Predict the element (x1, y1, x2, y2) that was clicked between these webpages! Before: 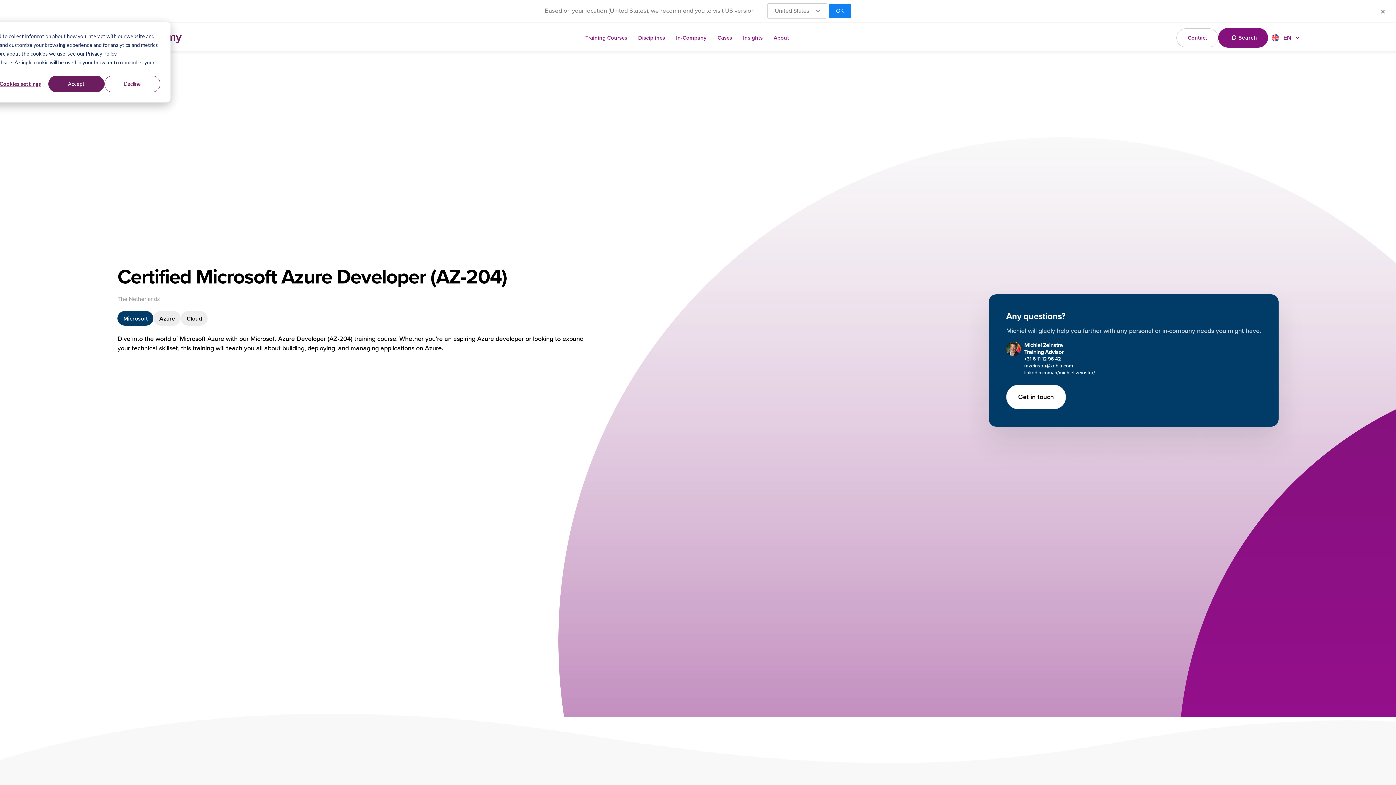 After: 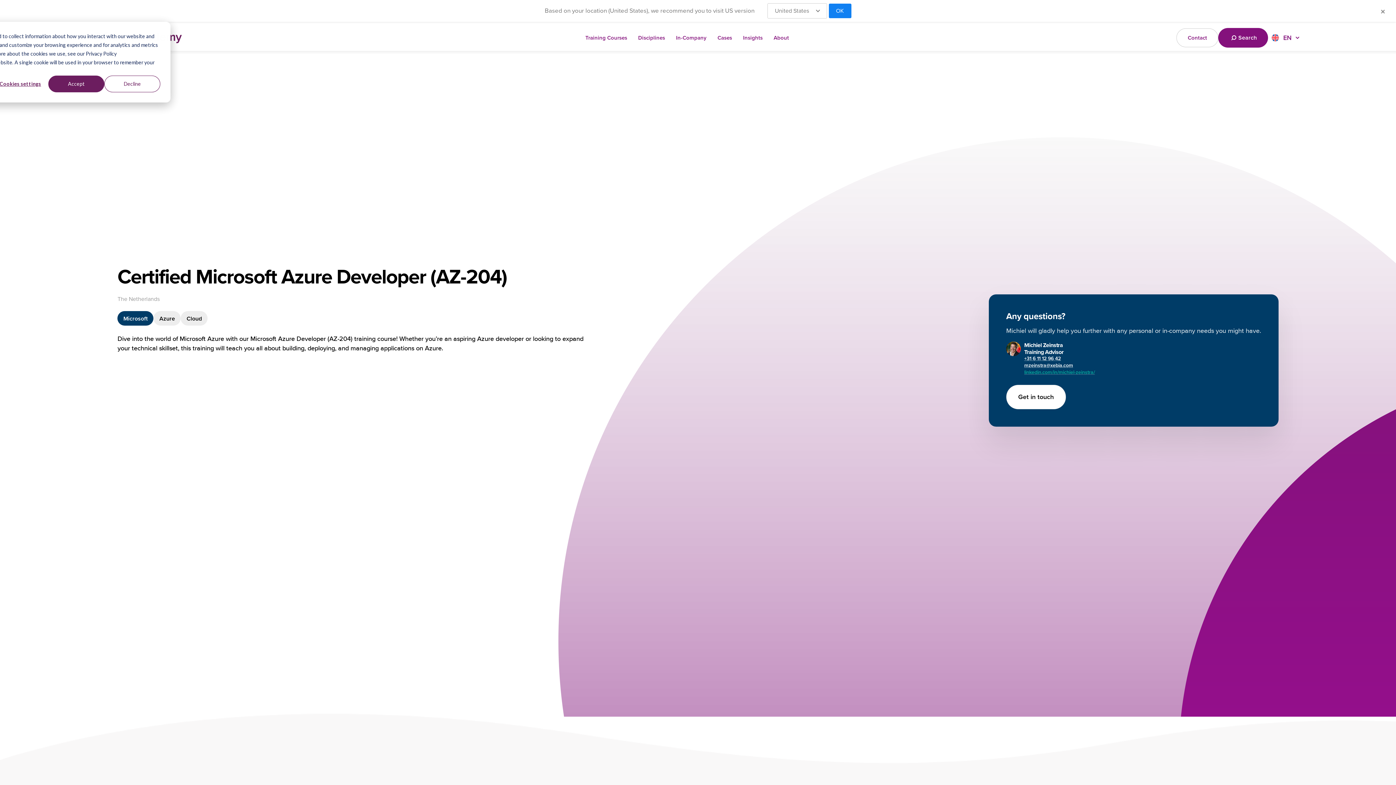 Action: bbox: (1024, 369, 1095, 376) label: linkedin.com/in/michiel-zeinstra/